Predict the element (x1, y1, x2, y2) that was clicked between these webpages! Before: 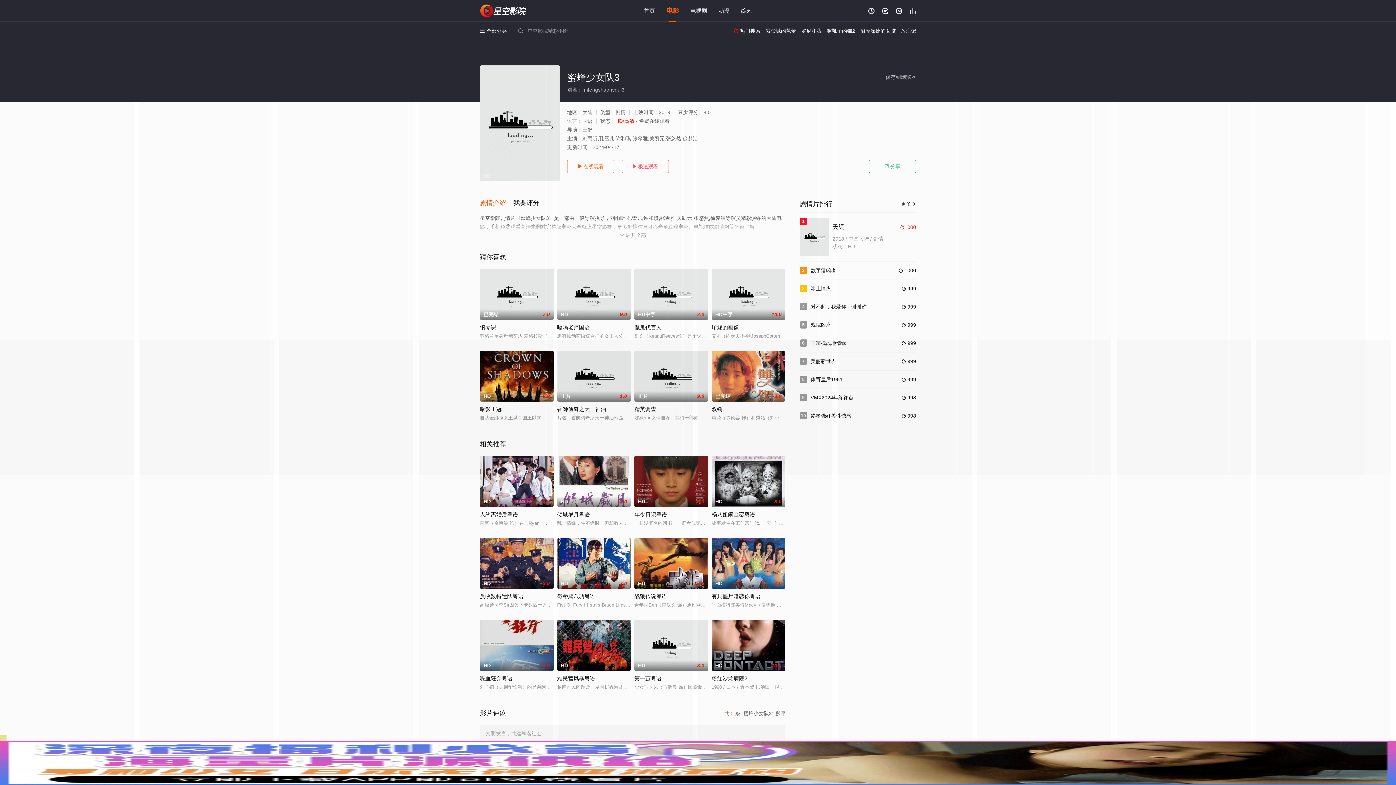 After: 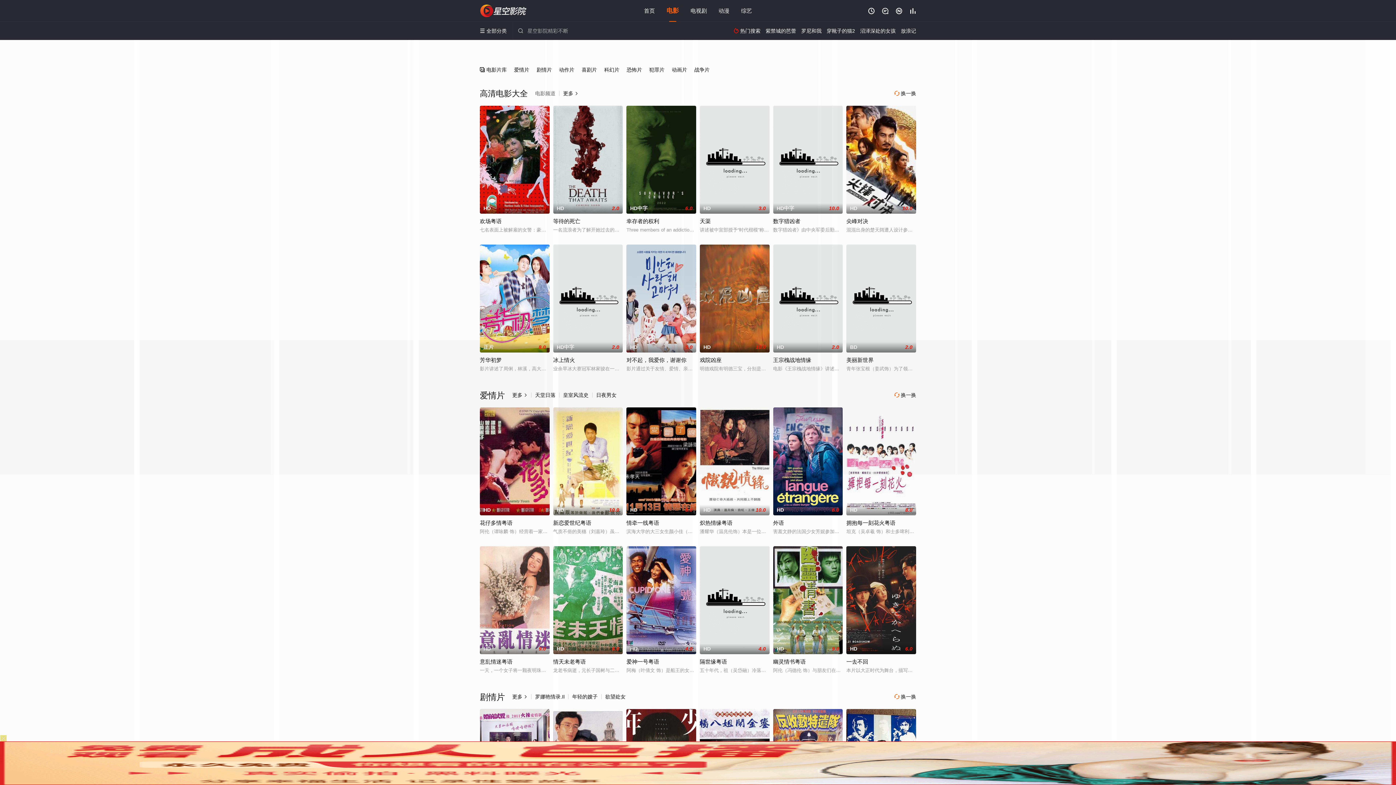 Action: label: 电影 bbox: (666, 7, 679, 14)